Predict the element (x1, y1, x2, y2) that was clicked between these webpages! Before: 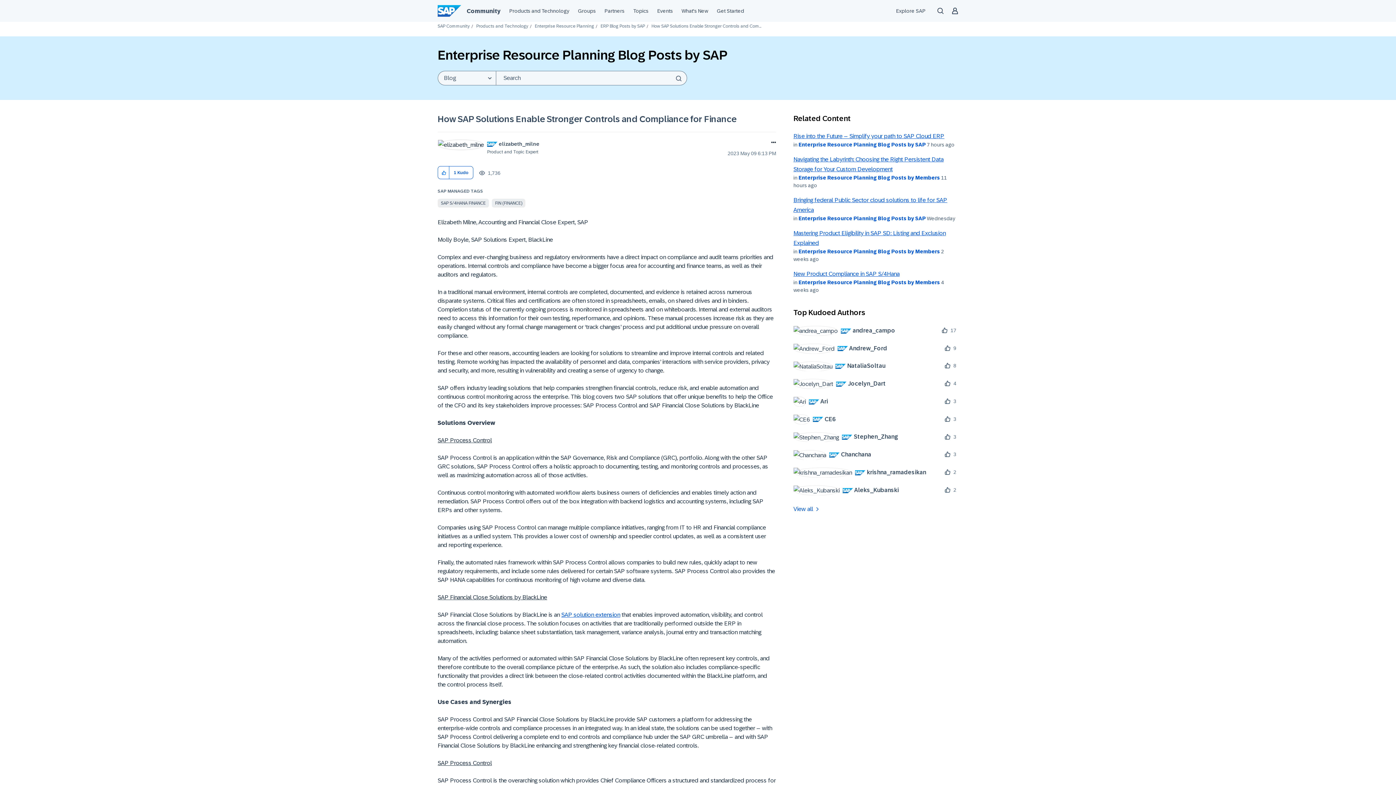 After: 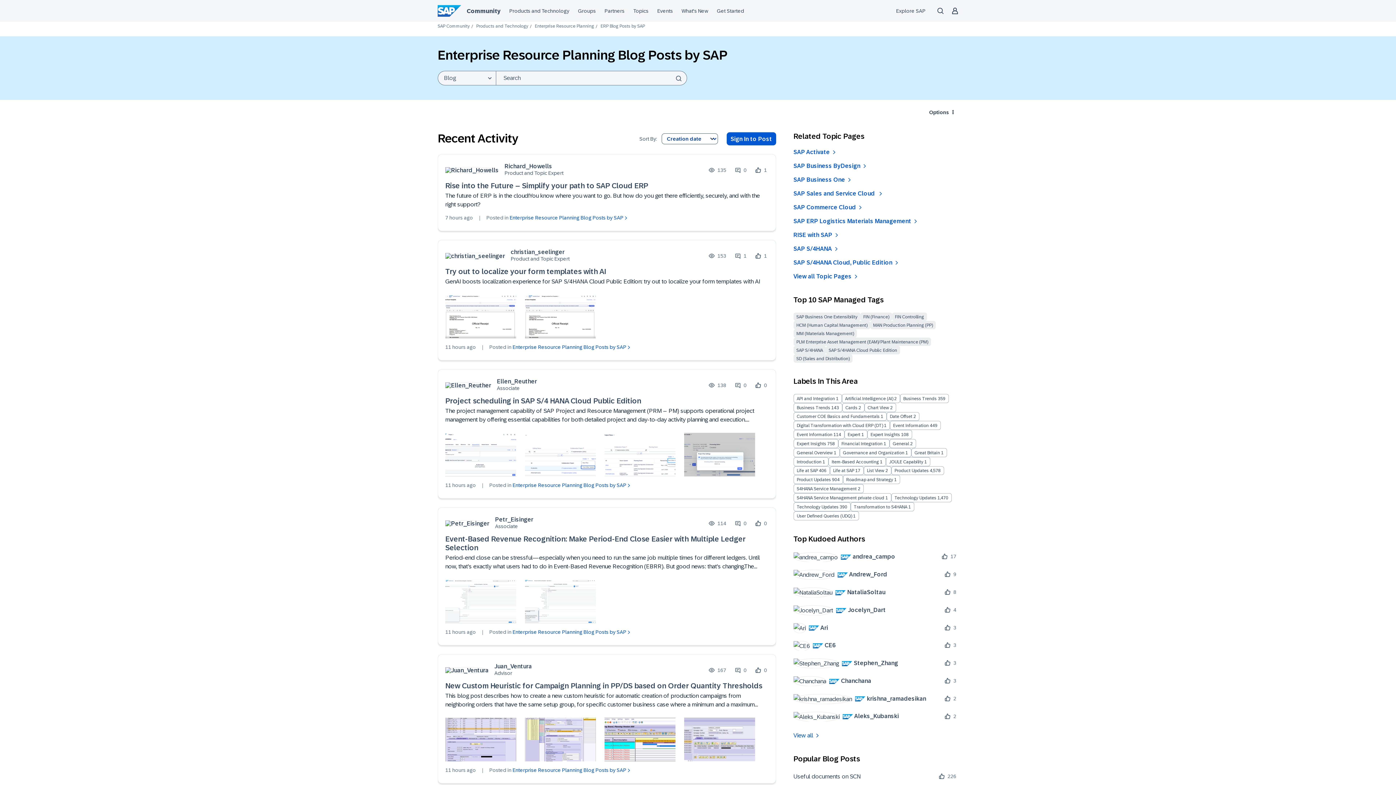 Action: label: Enterprise Resource Planning Blog Posts by SAP bbox: (798, 141, 926, 147)